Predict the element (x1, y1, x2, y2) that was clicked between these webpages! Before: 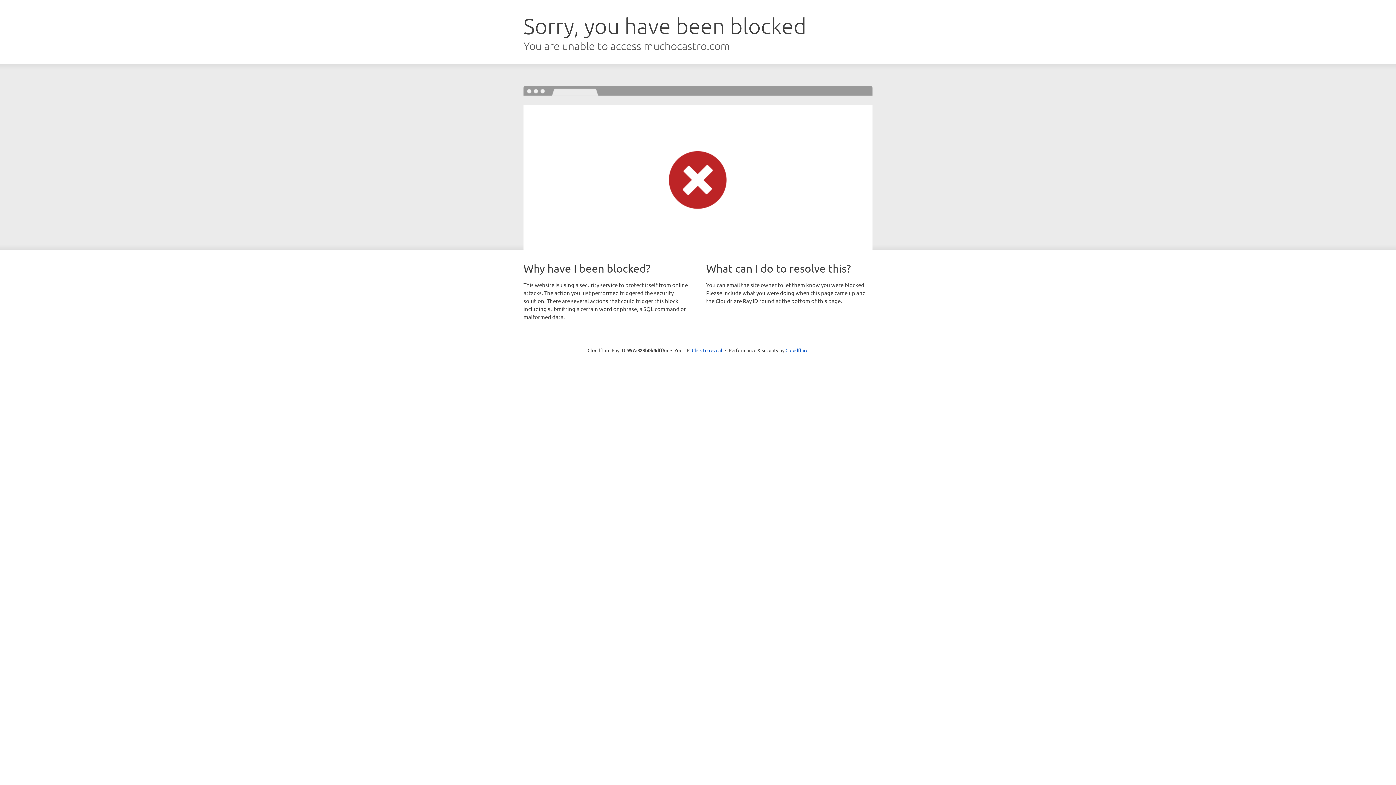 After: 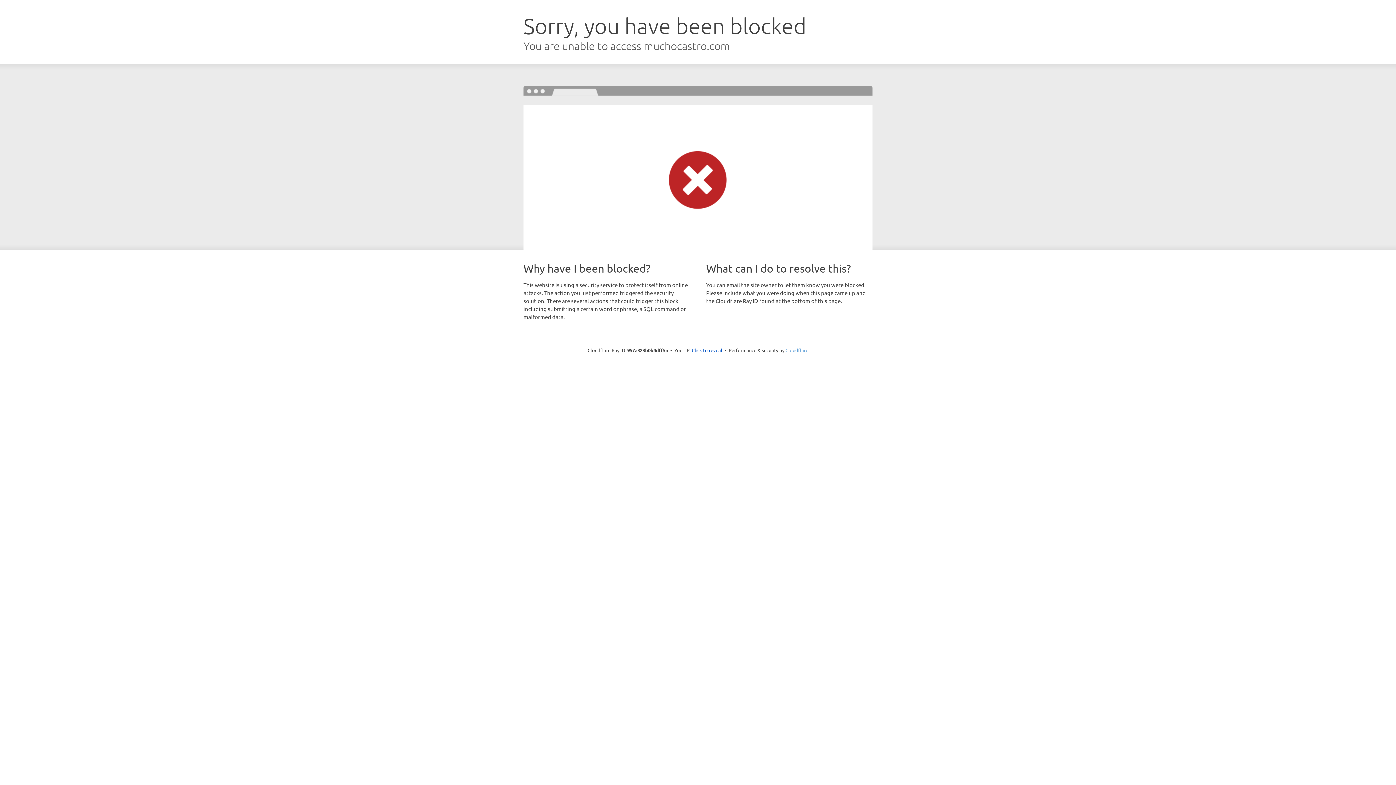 Action: label: Cloudflare bbox: (785, 347, 808, 353)